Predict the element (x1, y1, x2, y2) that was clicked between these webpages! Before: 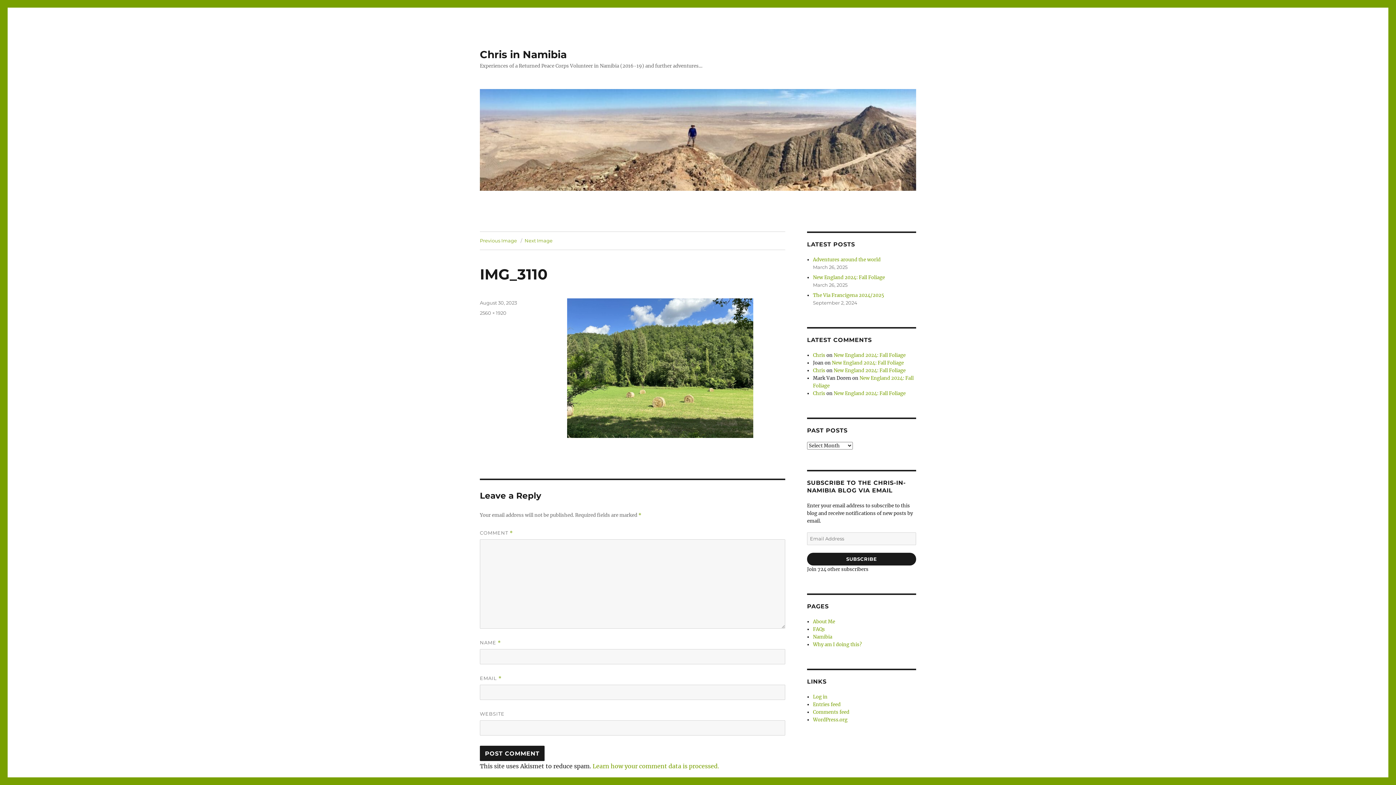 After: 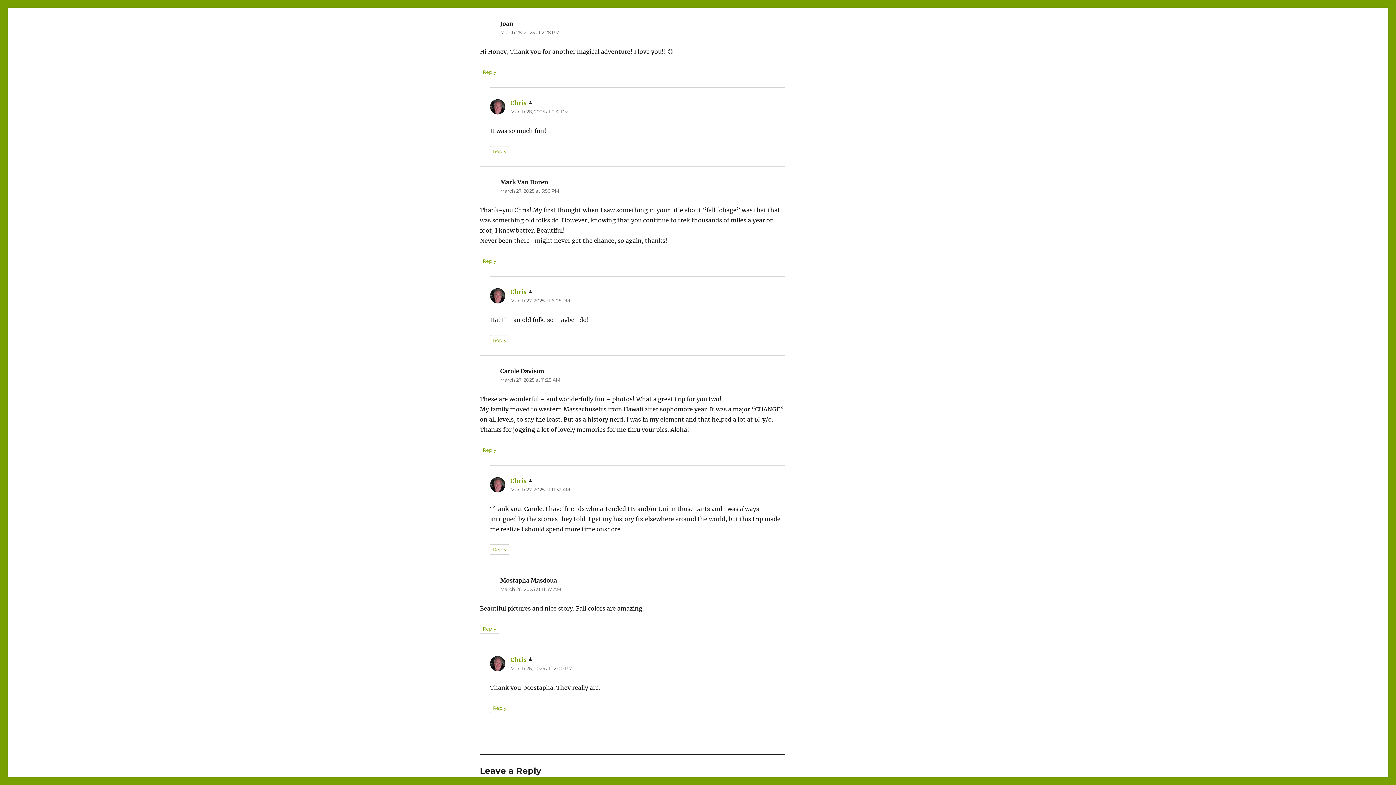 Action: bbox: (832, 360, 904, 366) label: New England 2024: Fall Foliage